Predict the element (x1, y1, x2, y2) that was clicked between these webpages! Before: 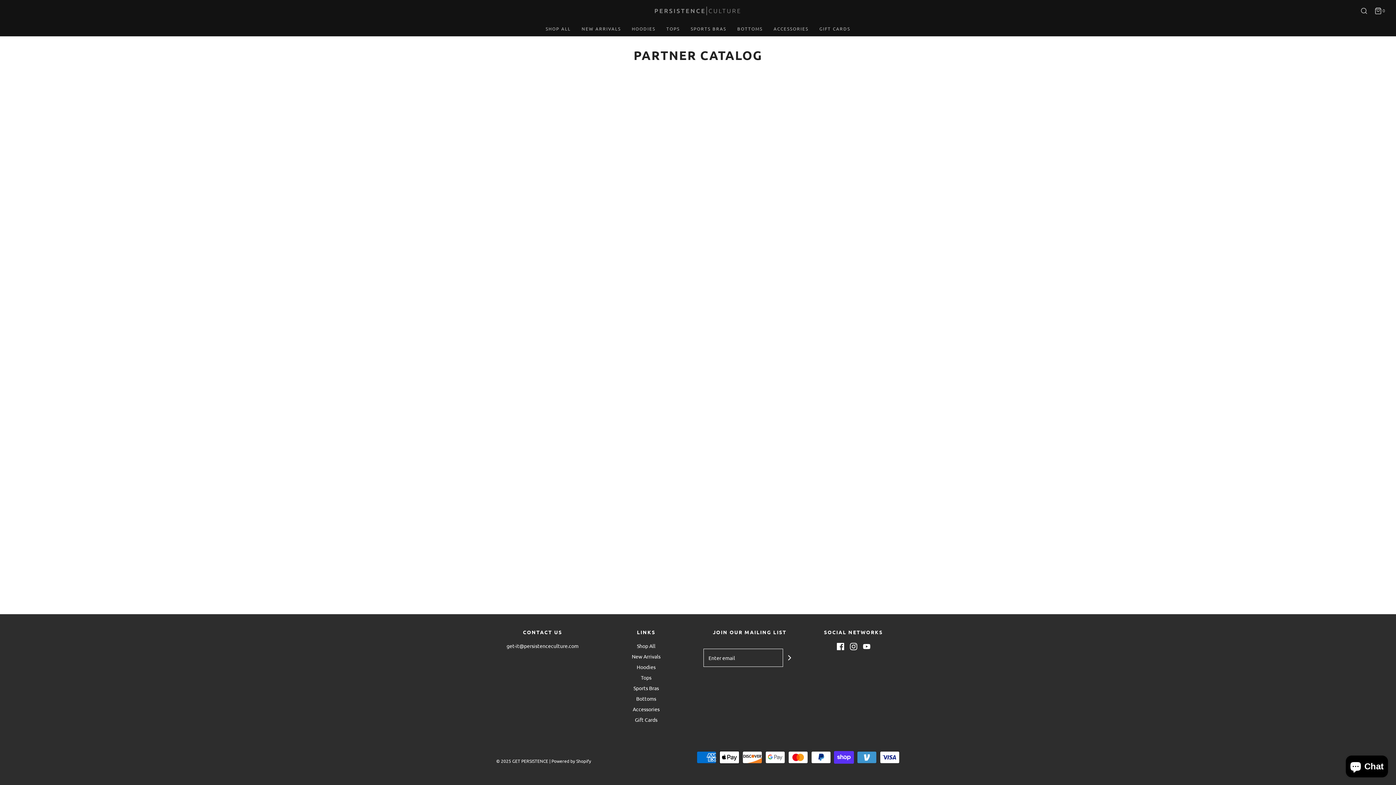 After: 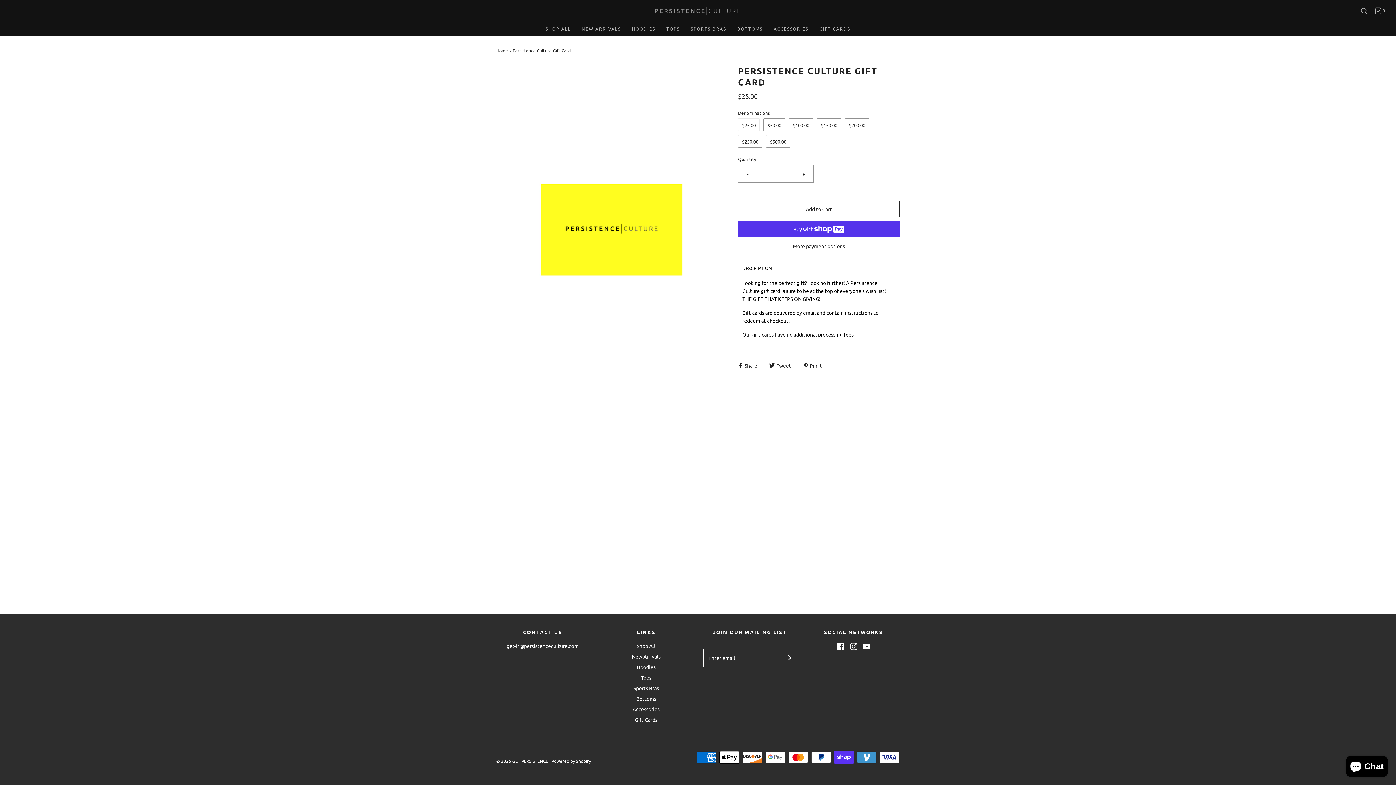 Action: bbox: (635, 716, 657, 726) label: Gift Cards